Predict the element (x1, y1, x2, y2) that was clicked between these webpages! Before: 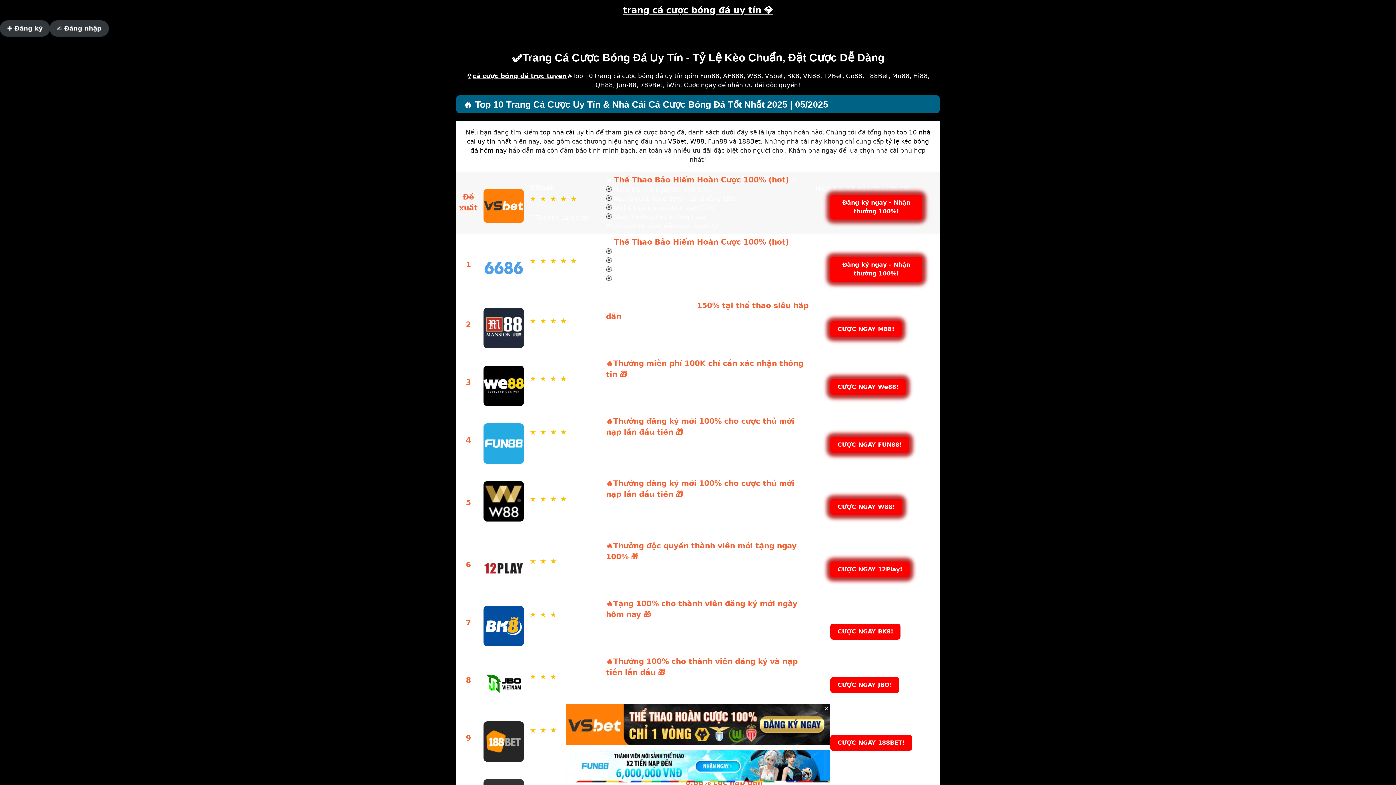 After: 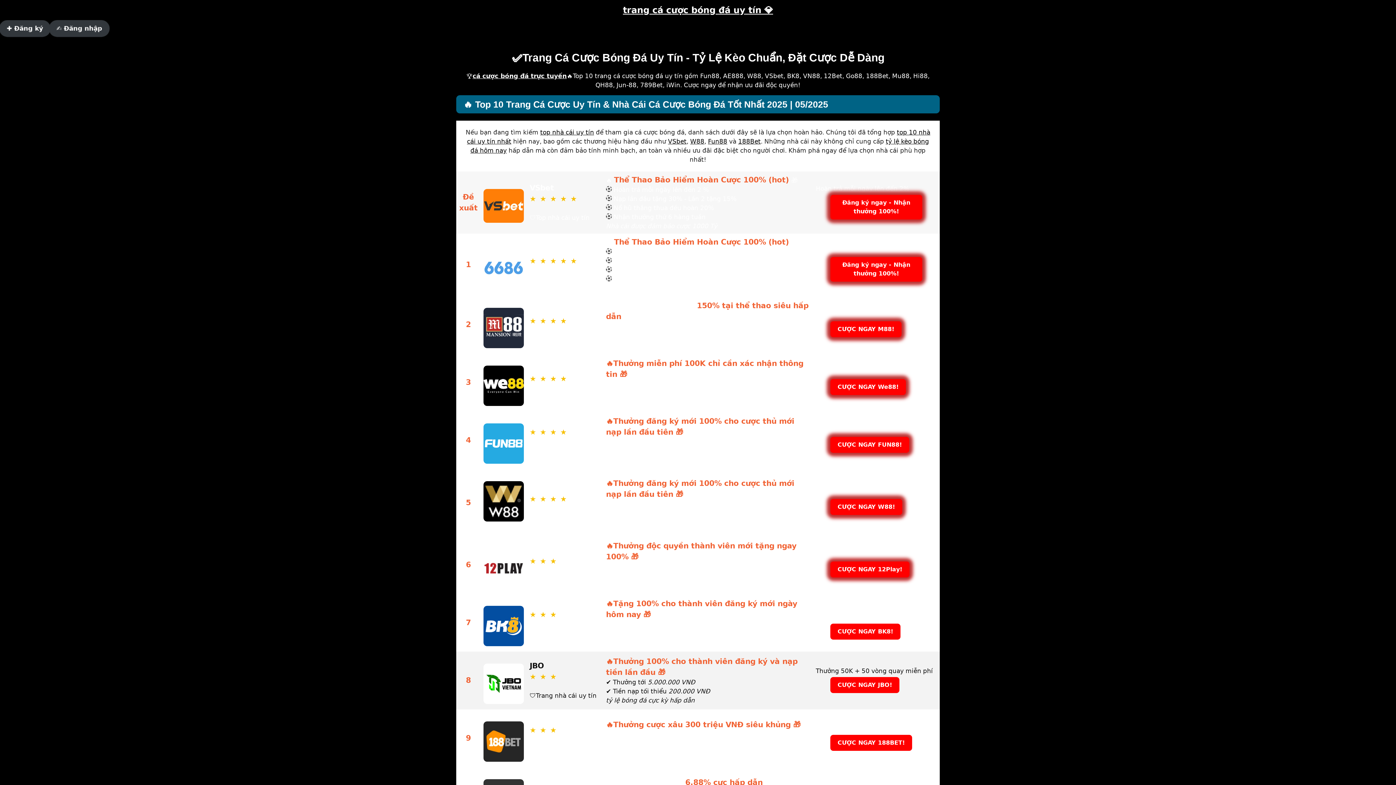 Action: label: × bbox: (823, 704, 830, 711)